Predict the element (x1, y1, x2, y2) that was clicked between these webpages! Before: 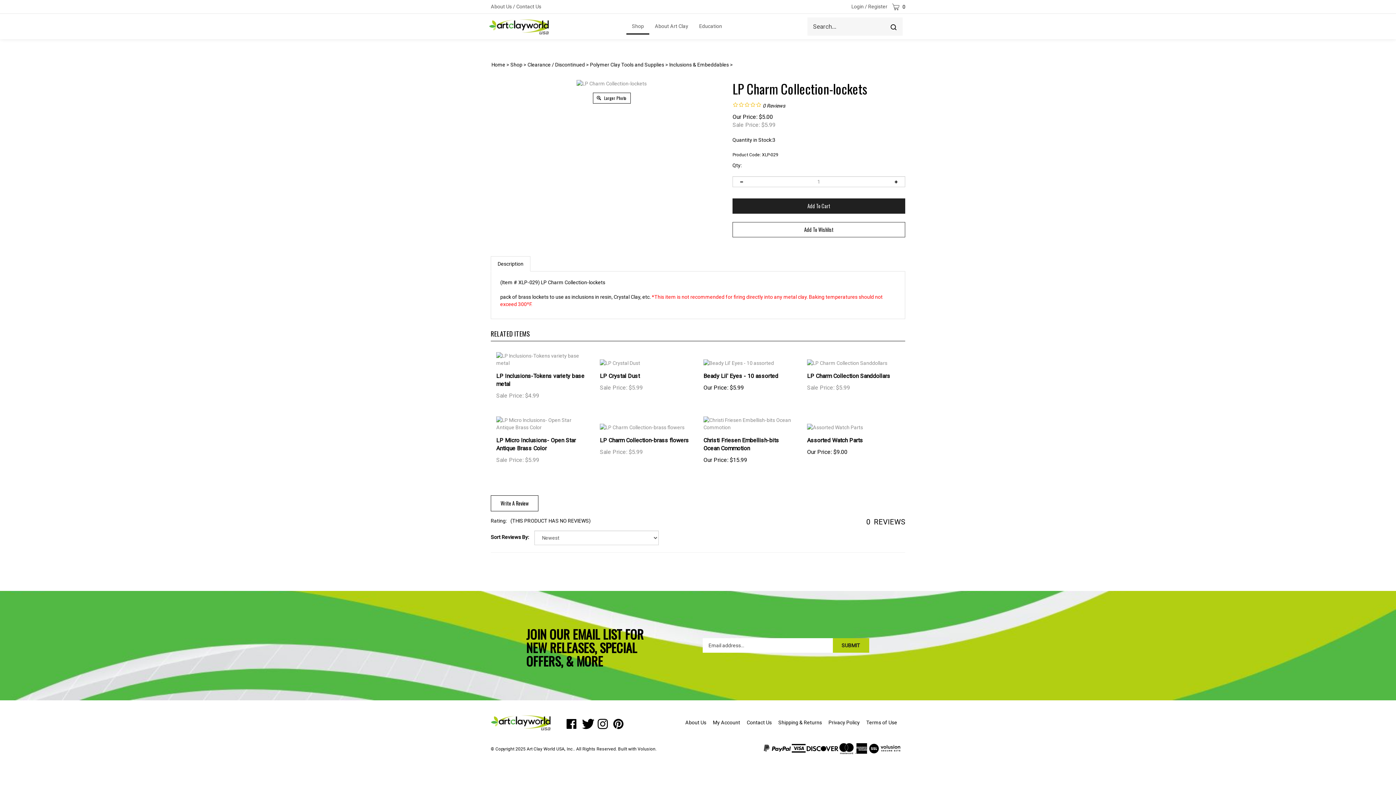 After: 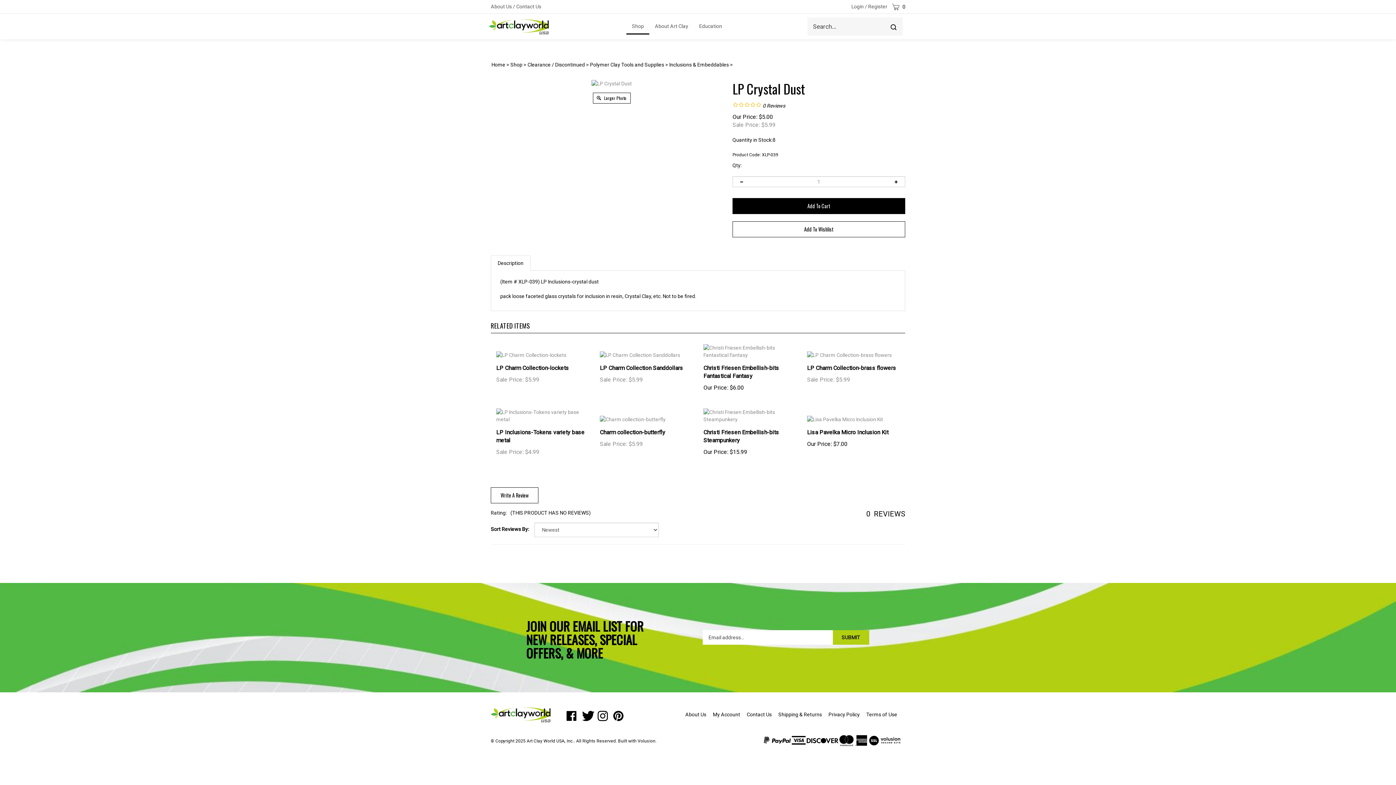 Action: label: LP Crystal Dust bbox: (600, 366, 640, 374)